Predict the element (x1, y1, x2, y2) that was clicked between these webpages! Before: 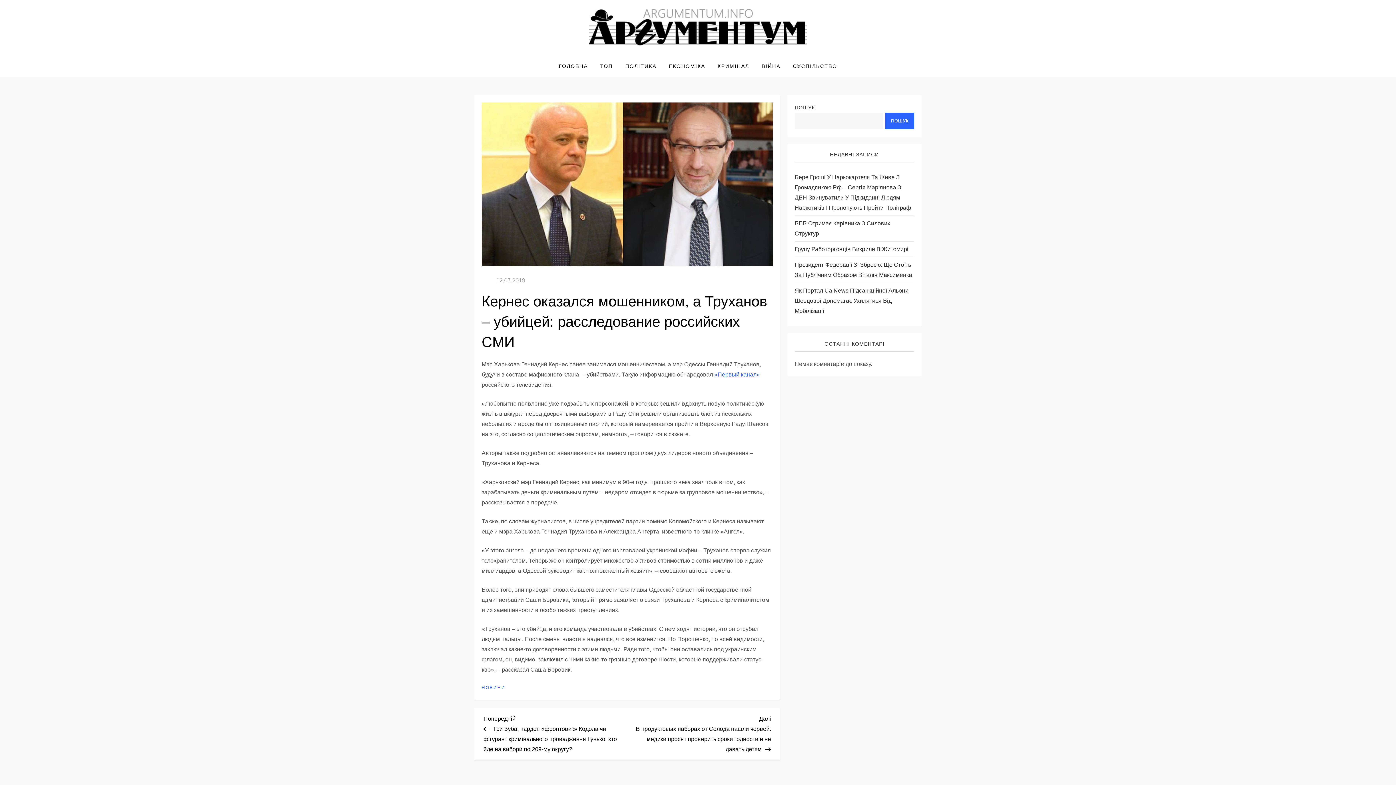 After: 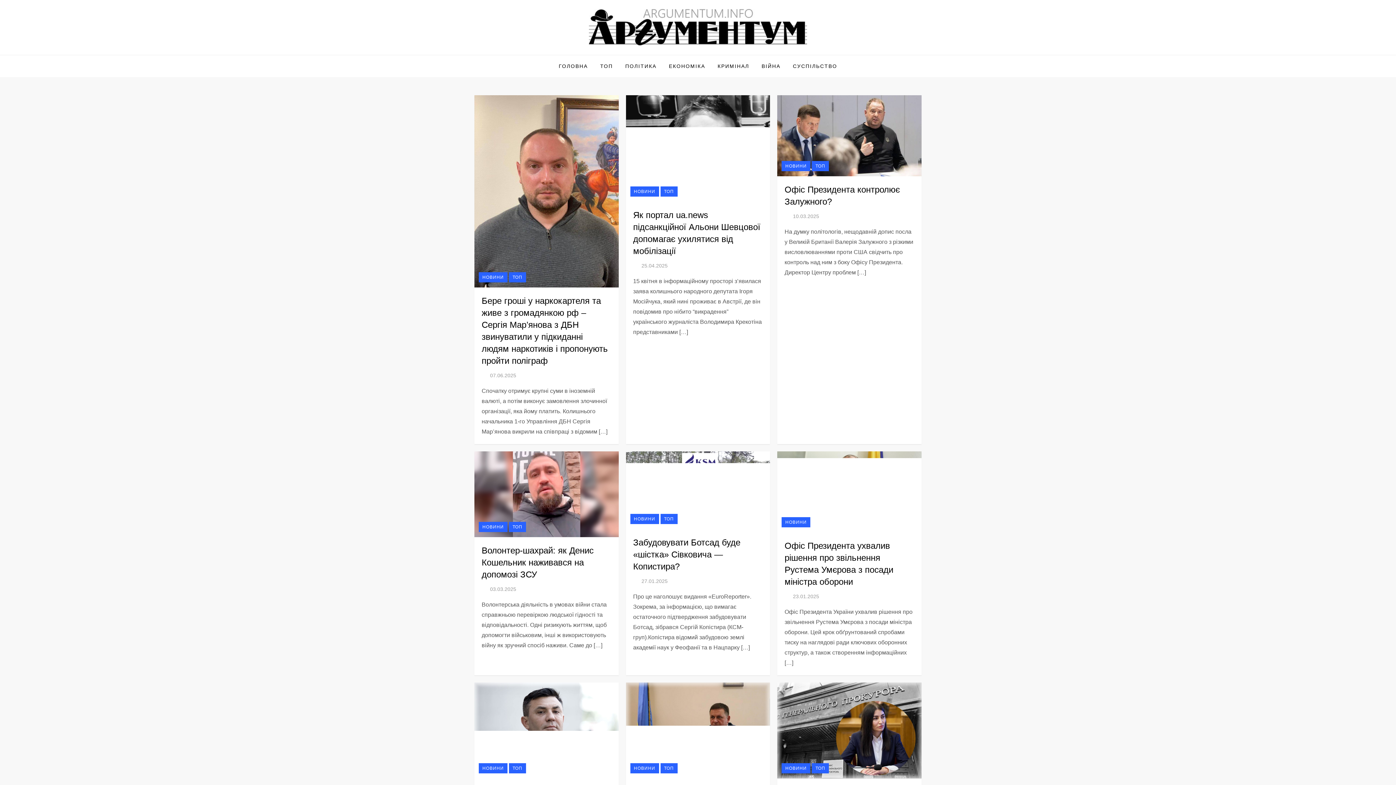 Action: label: НОВИНИ bbox: (481, 685, 505, 690)